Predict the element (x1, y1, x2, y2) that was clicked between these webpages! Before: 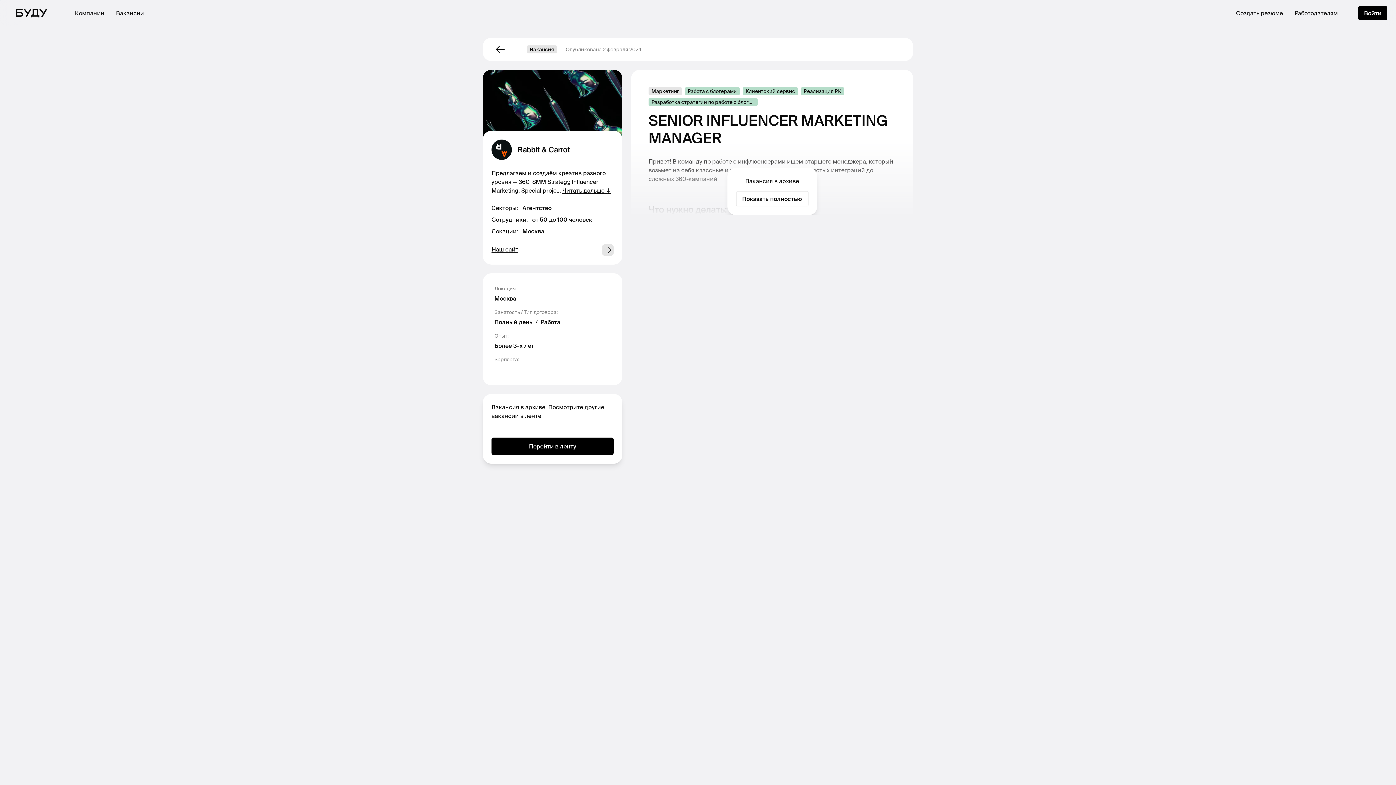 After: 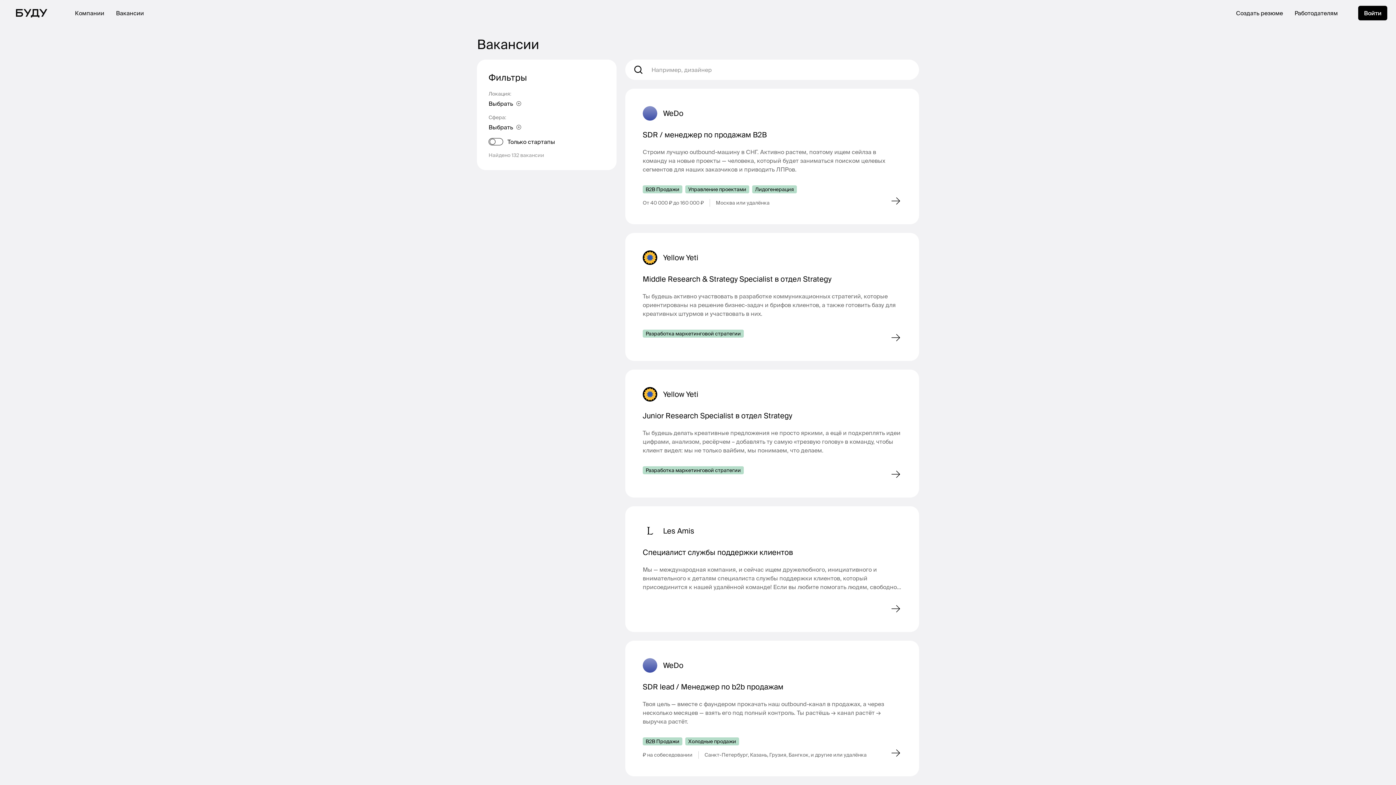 Action: label: Перейти в ленту bbox: (491, 437, 613, 455)